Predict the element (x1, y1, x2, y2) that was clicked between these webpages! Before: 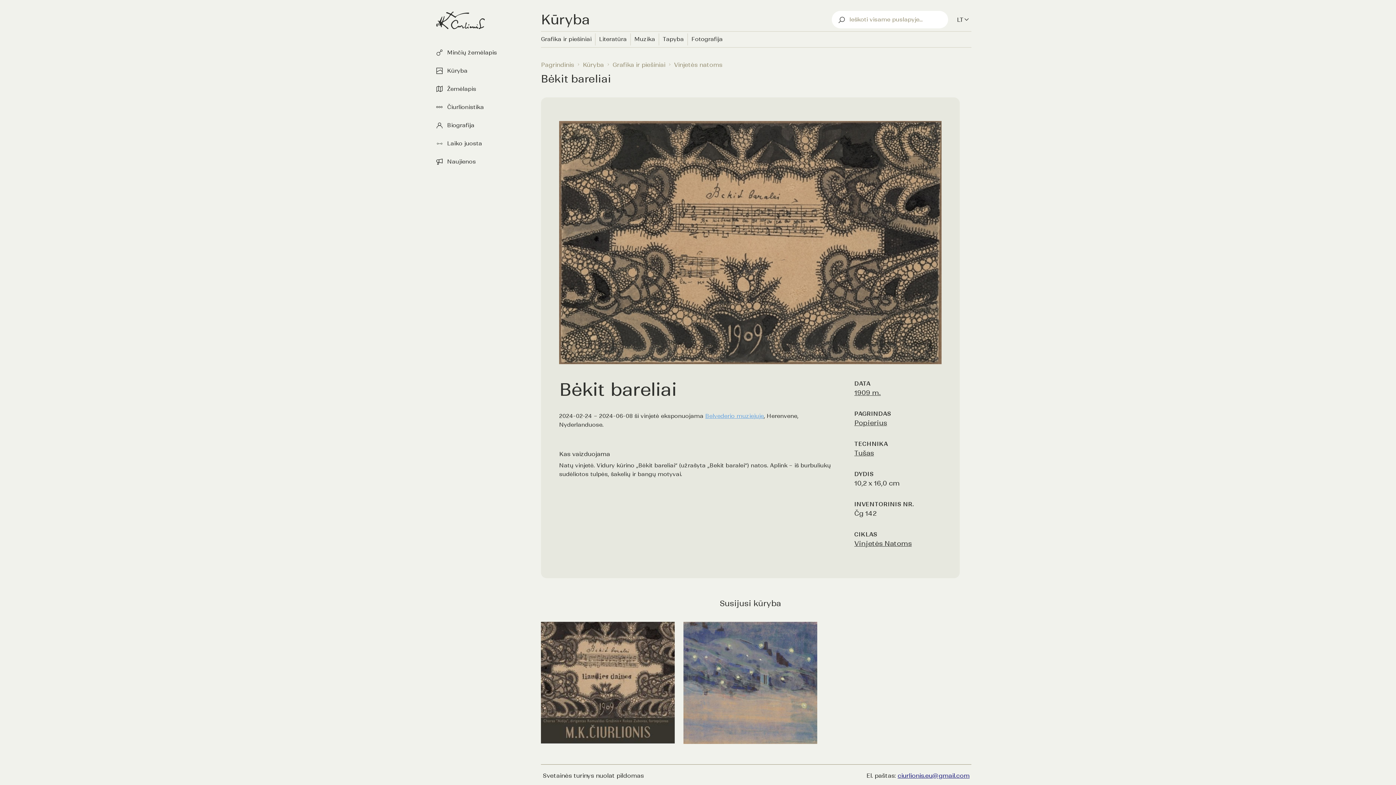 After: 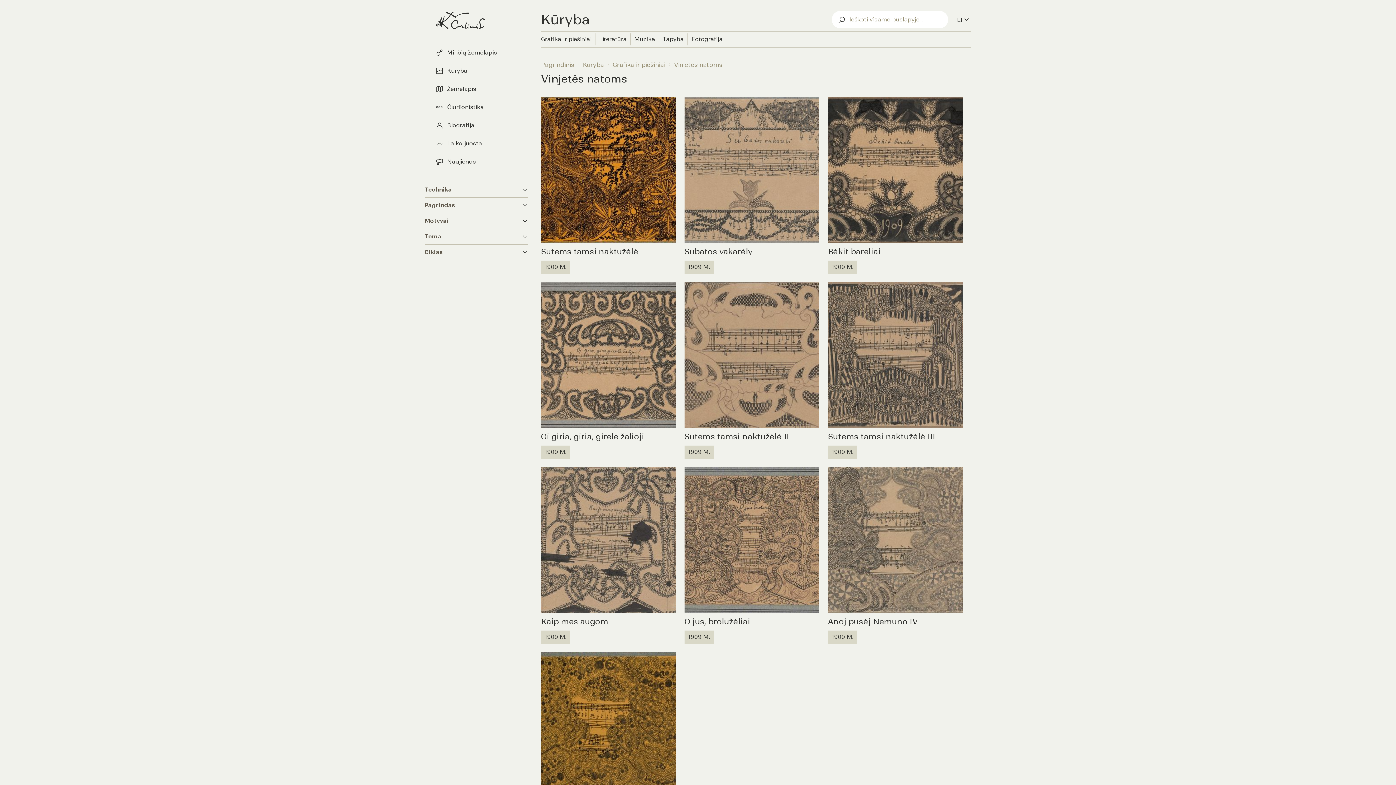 Action: bbox: (674, 60, 722, 68) label: Vinjetės natoms